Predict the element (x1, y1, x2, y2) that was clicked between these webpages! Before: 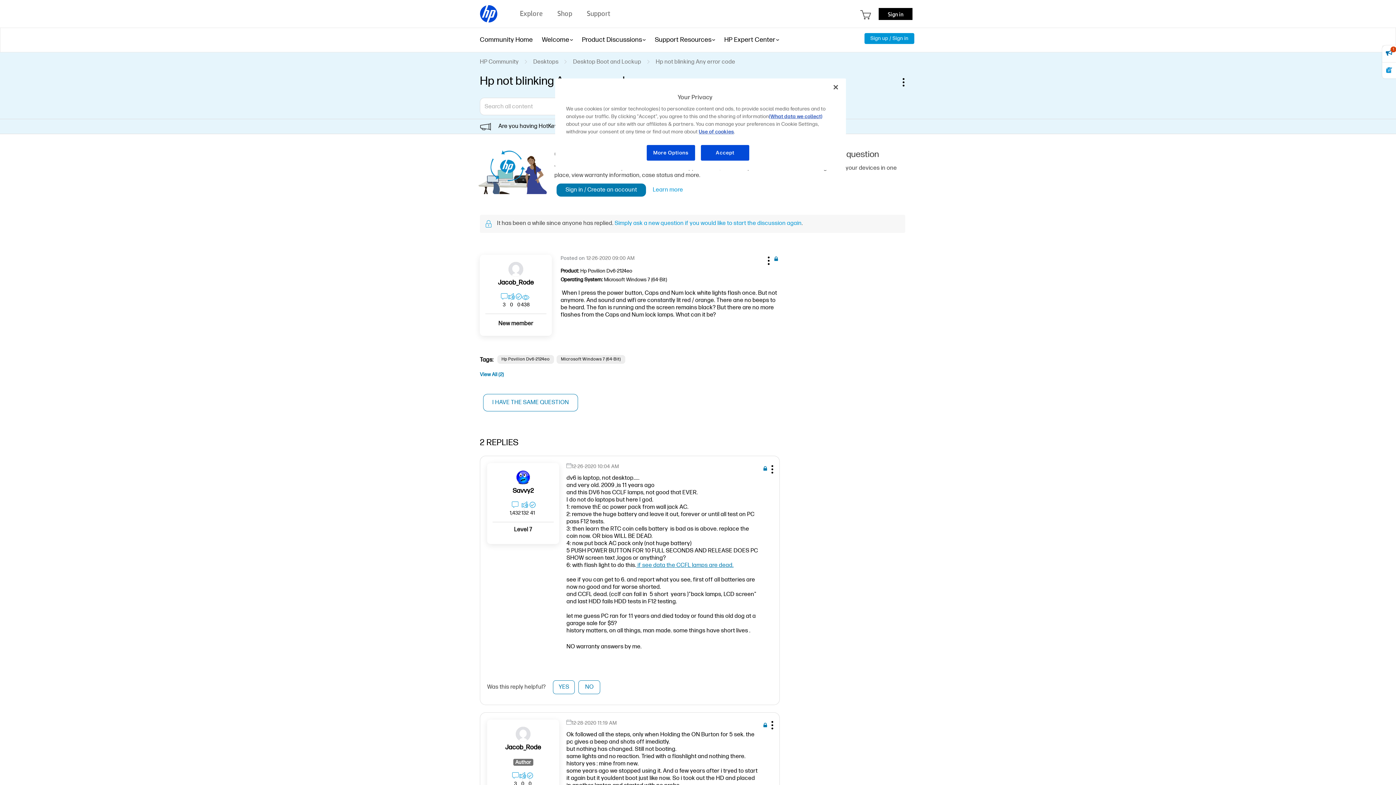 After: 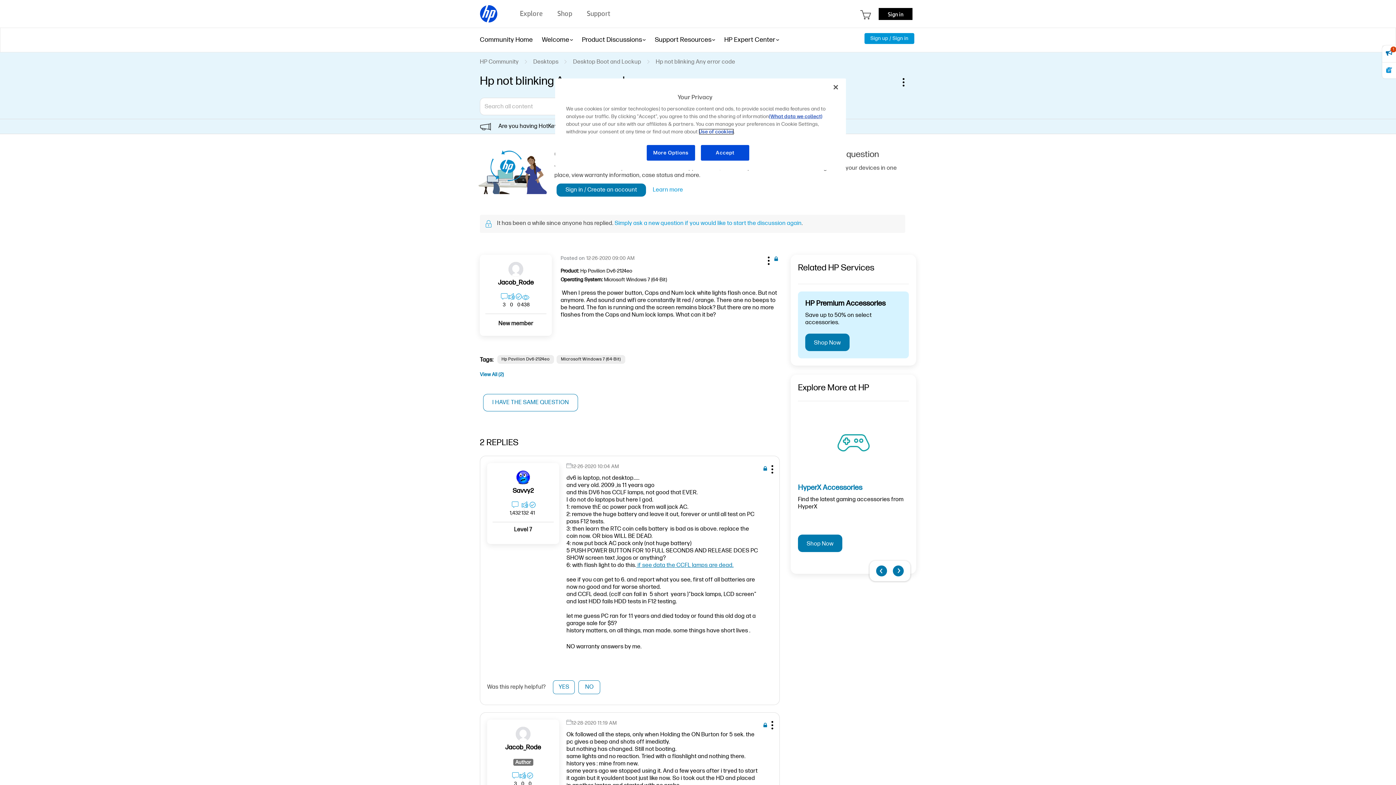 Action: label: Use of cookies bbox: (698, 128, 734, 134)